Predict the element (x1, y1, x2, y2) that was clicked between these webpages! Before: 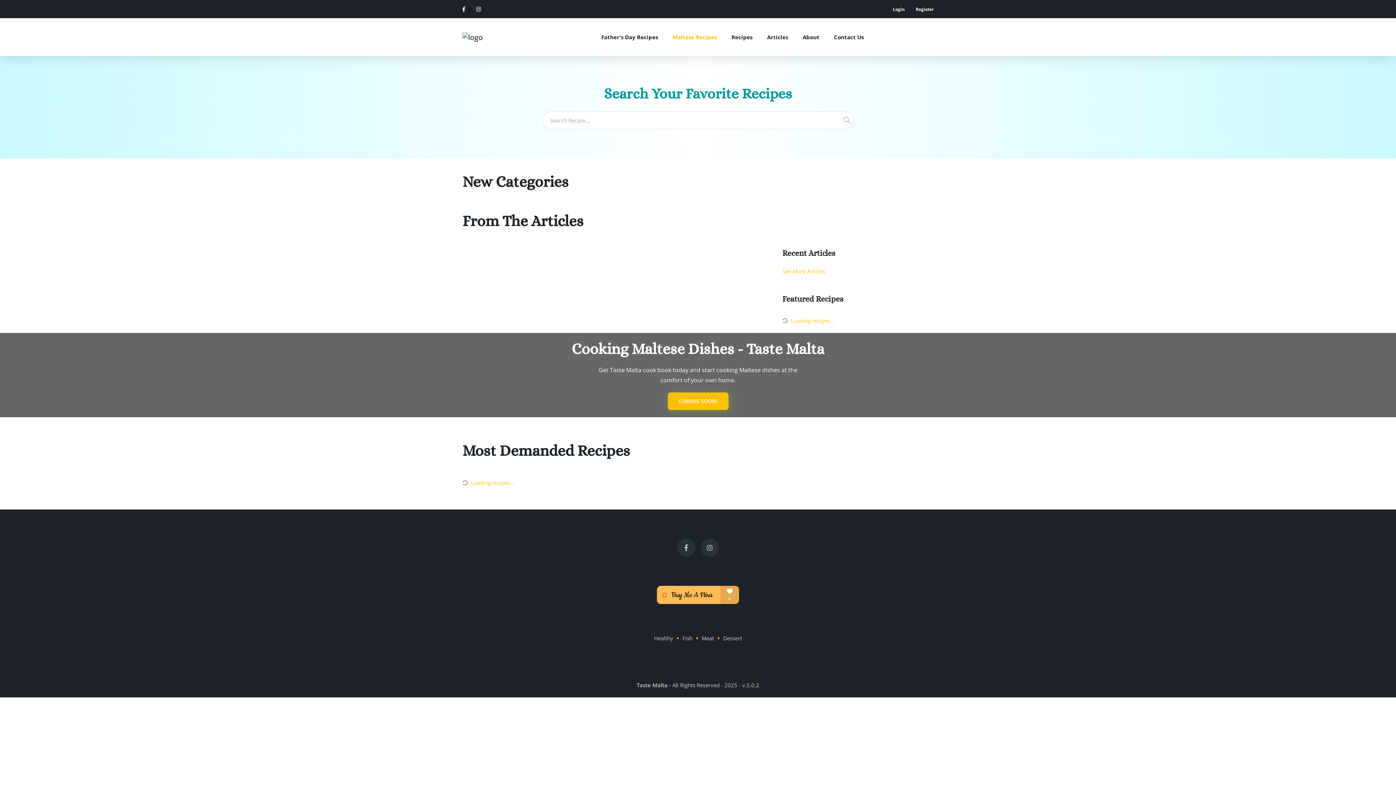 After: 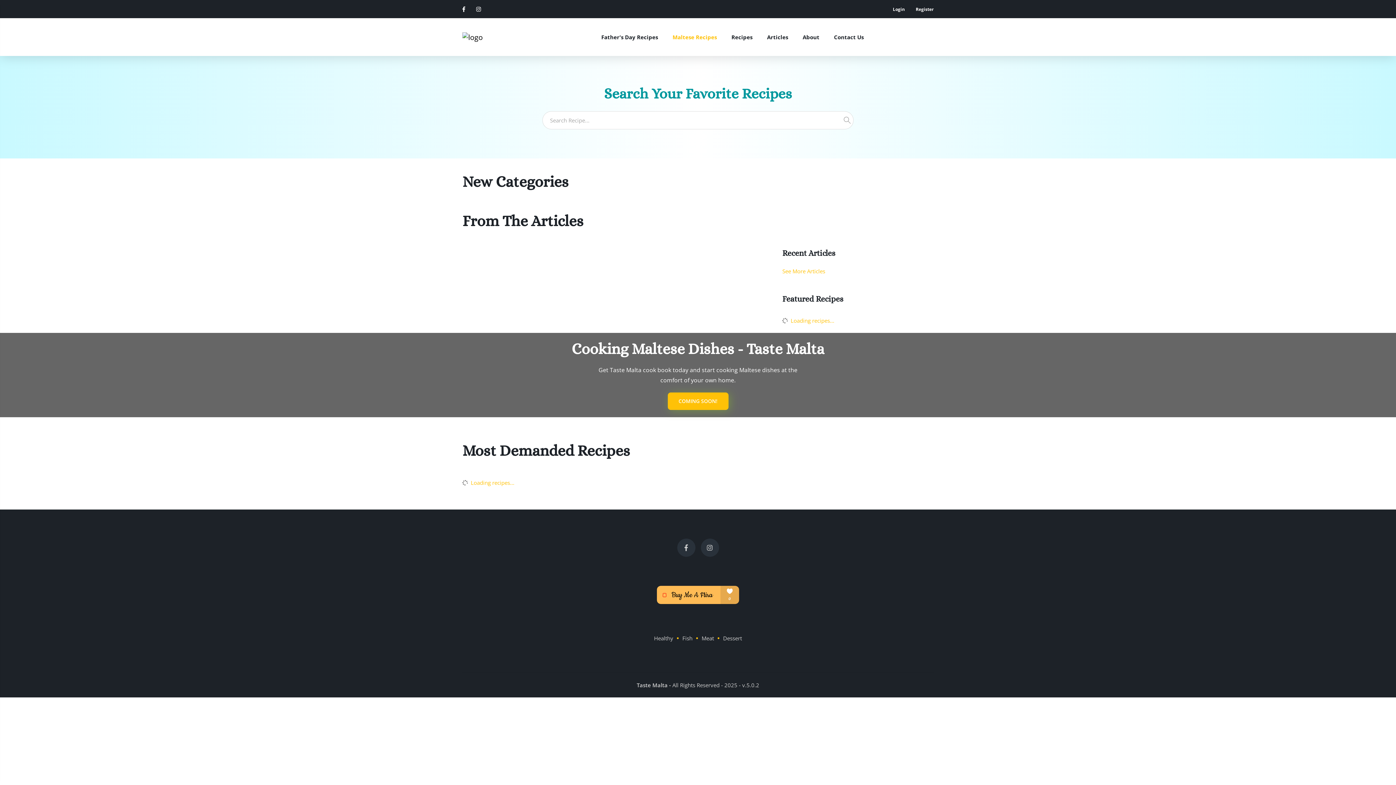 Action: label: Father's Day Recipes bbox: (594, 21, 665, 53)